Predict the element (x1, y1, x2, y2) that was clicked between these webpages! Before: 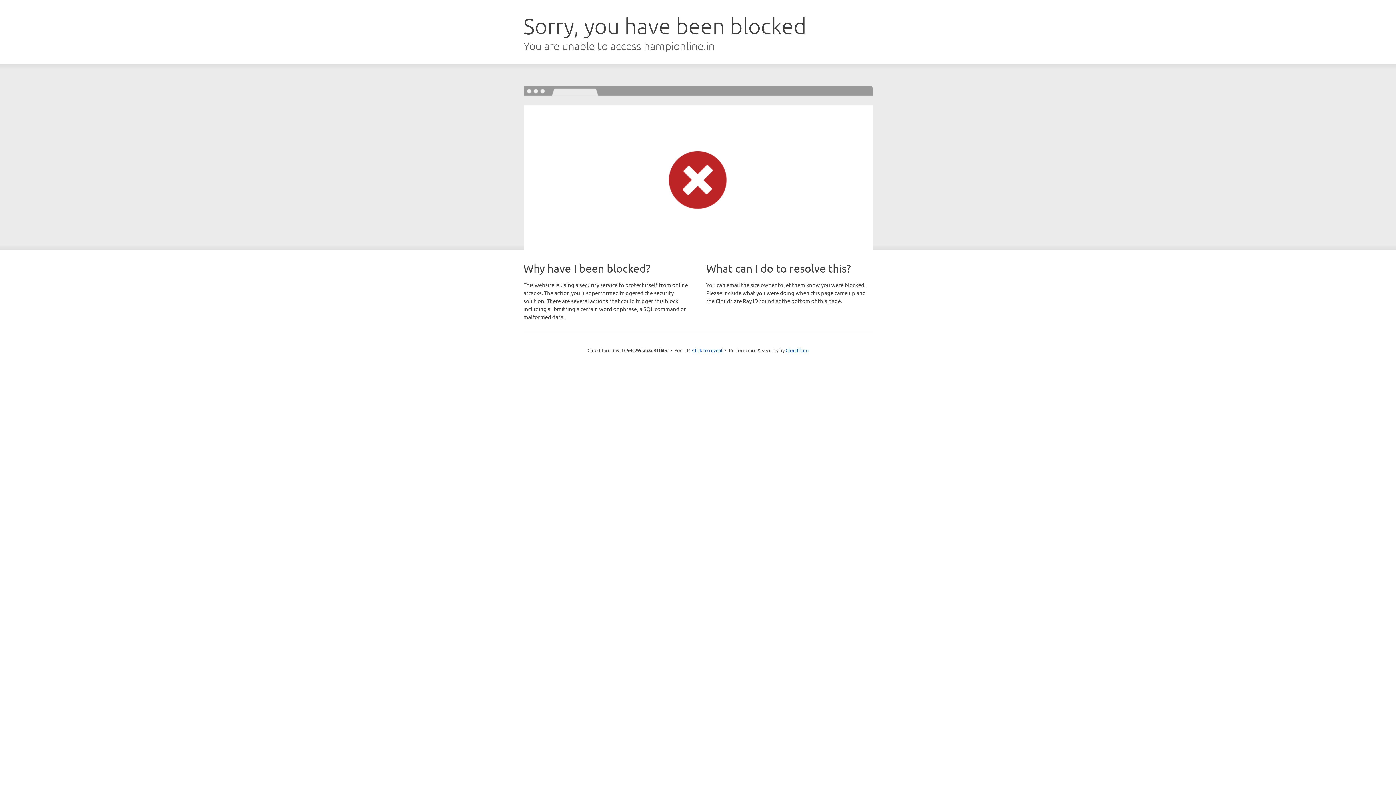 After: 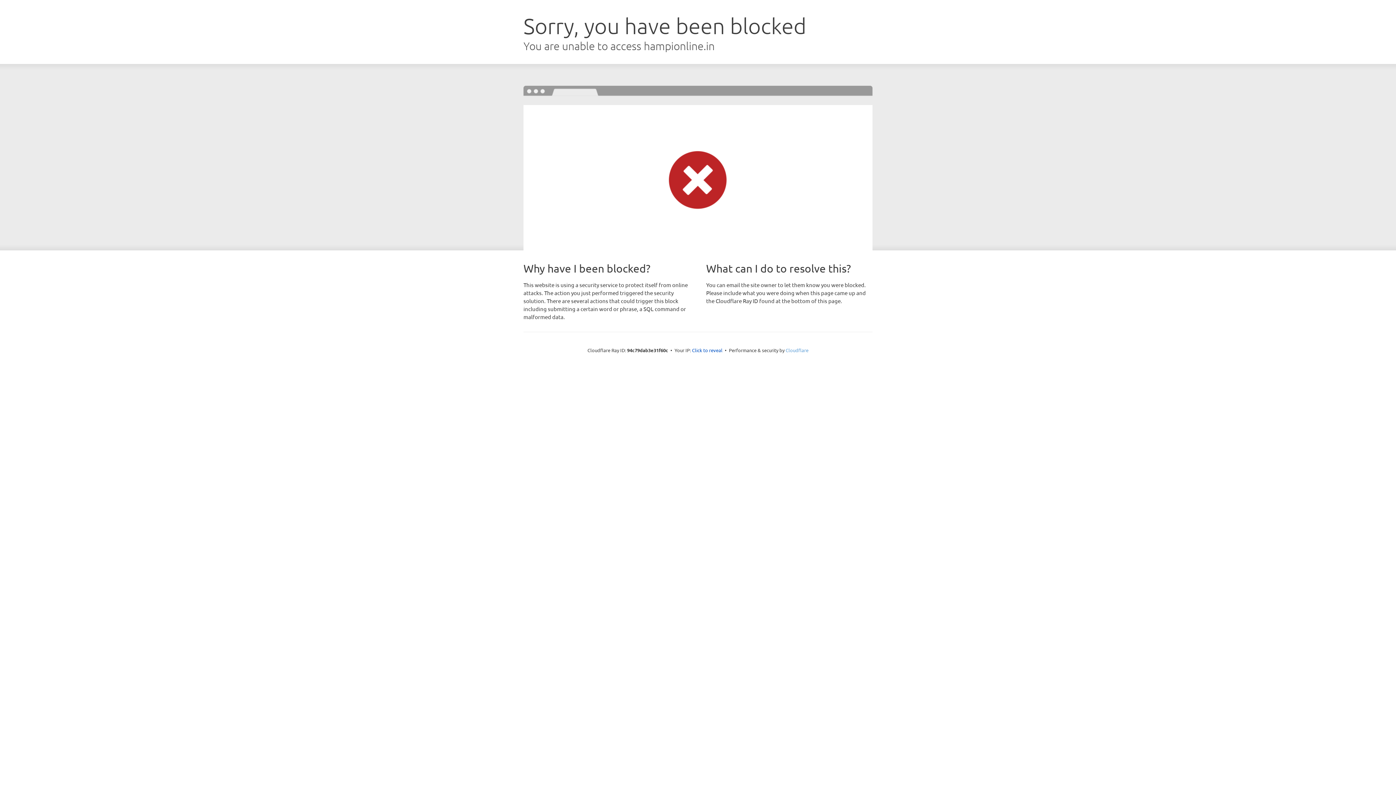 Action: bbox: (785, 347, 808, 353) label: Cloudflare